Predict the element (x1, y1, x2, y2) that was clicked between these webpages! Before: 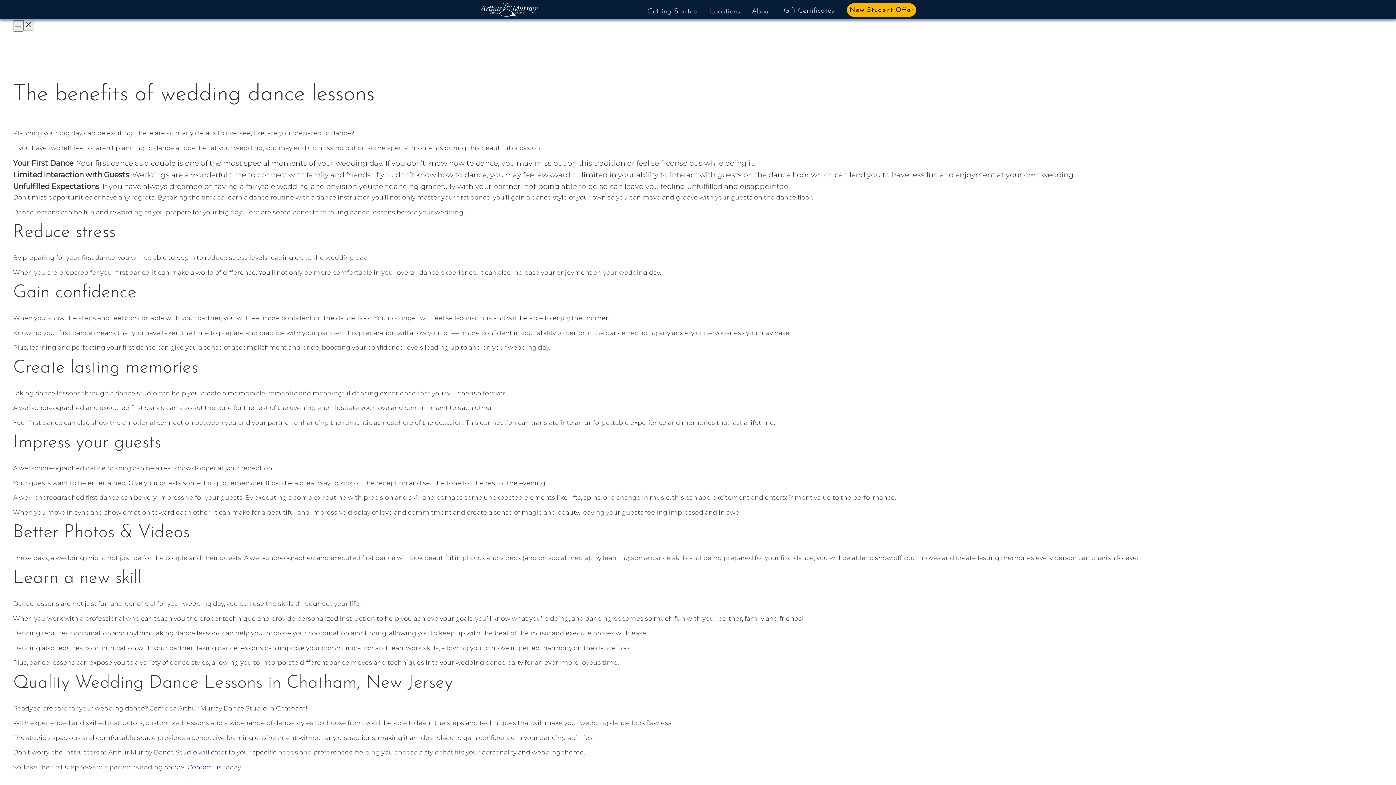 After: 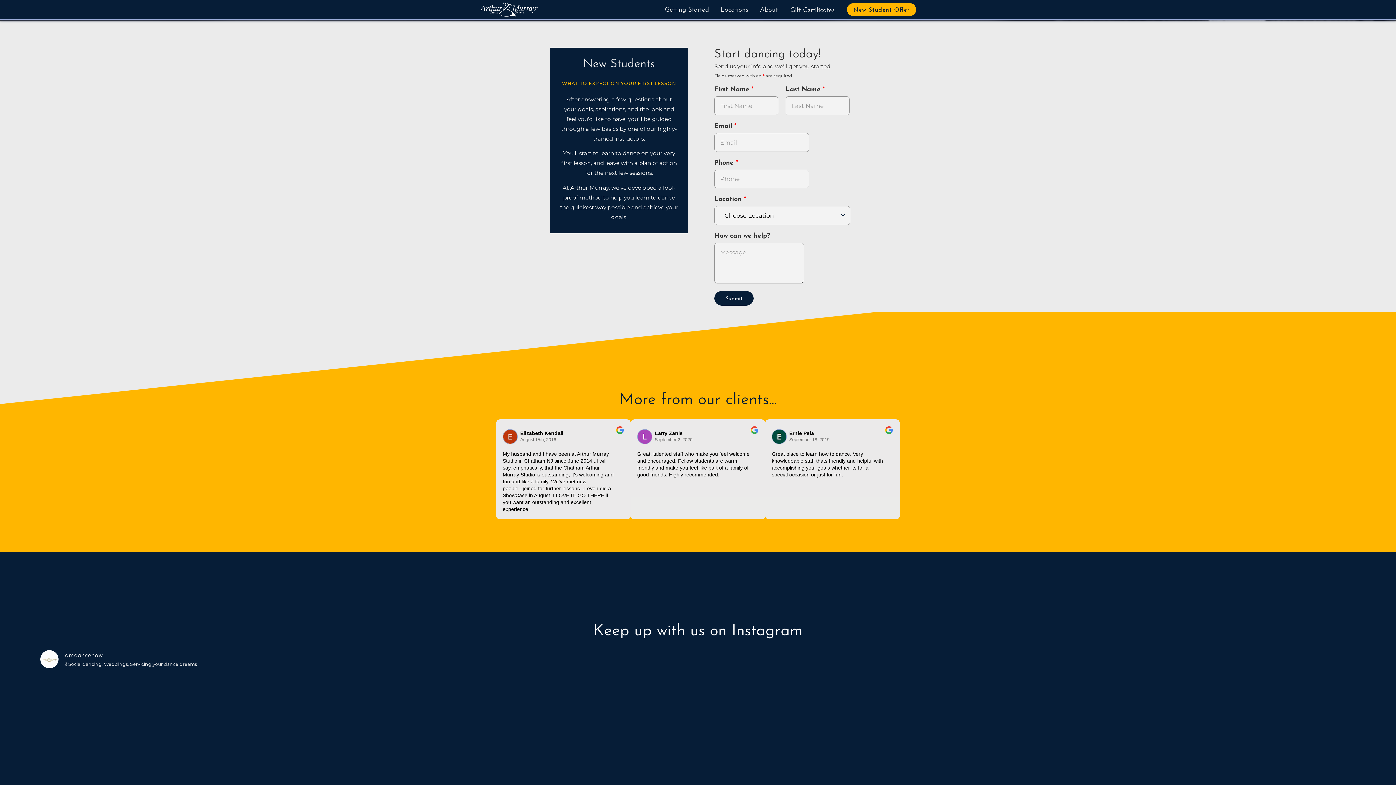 Action: label: New Student Offer bbox: (847, 3, 916, 16)